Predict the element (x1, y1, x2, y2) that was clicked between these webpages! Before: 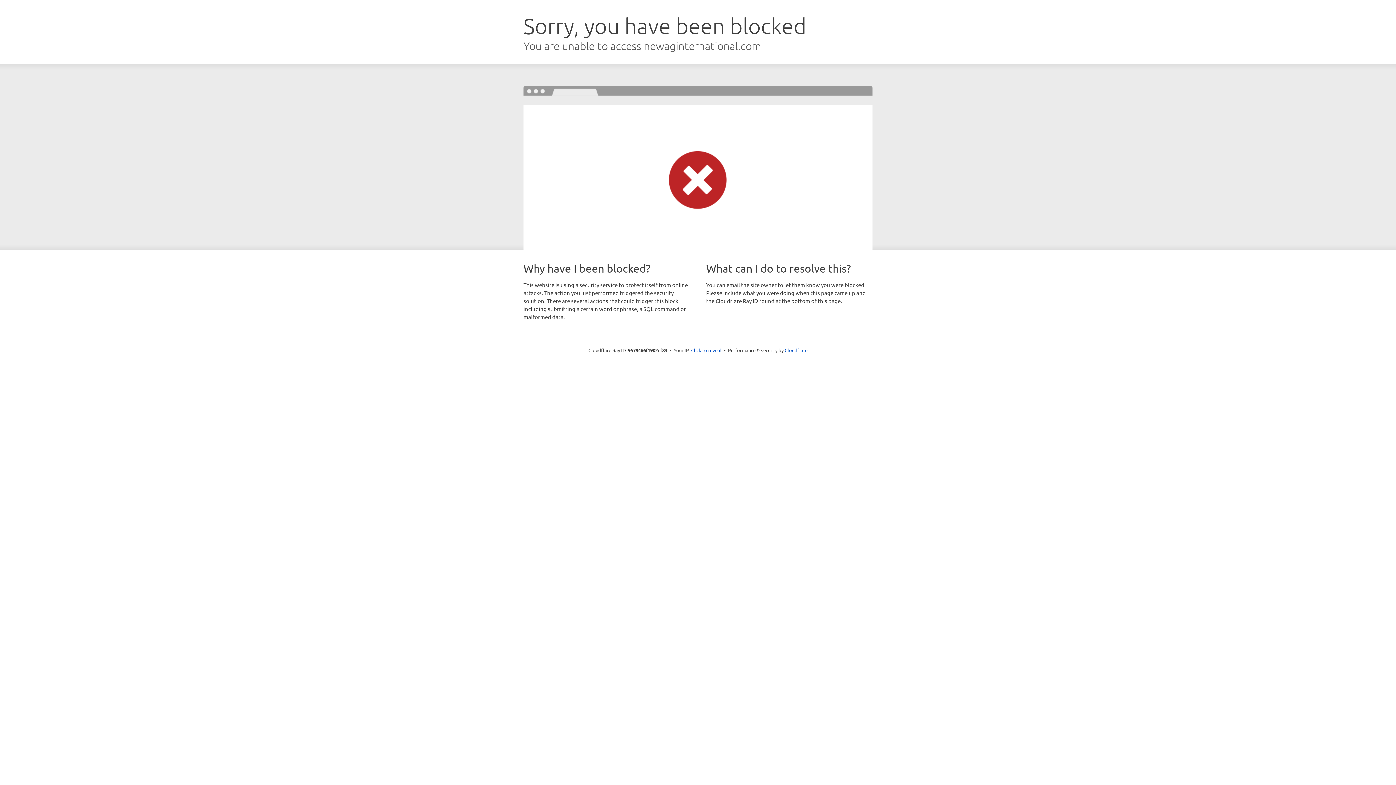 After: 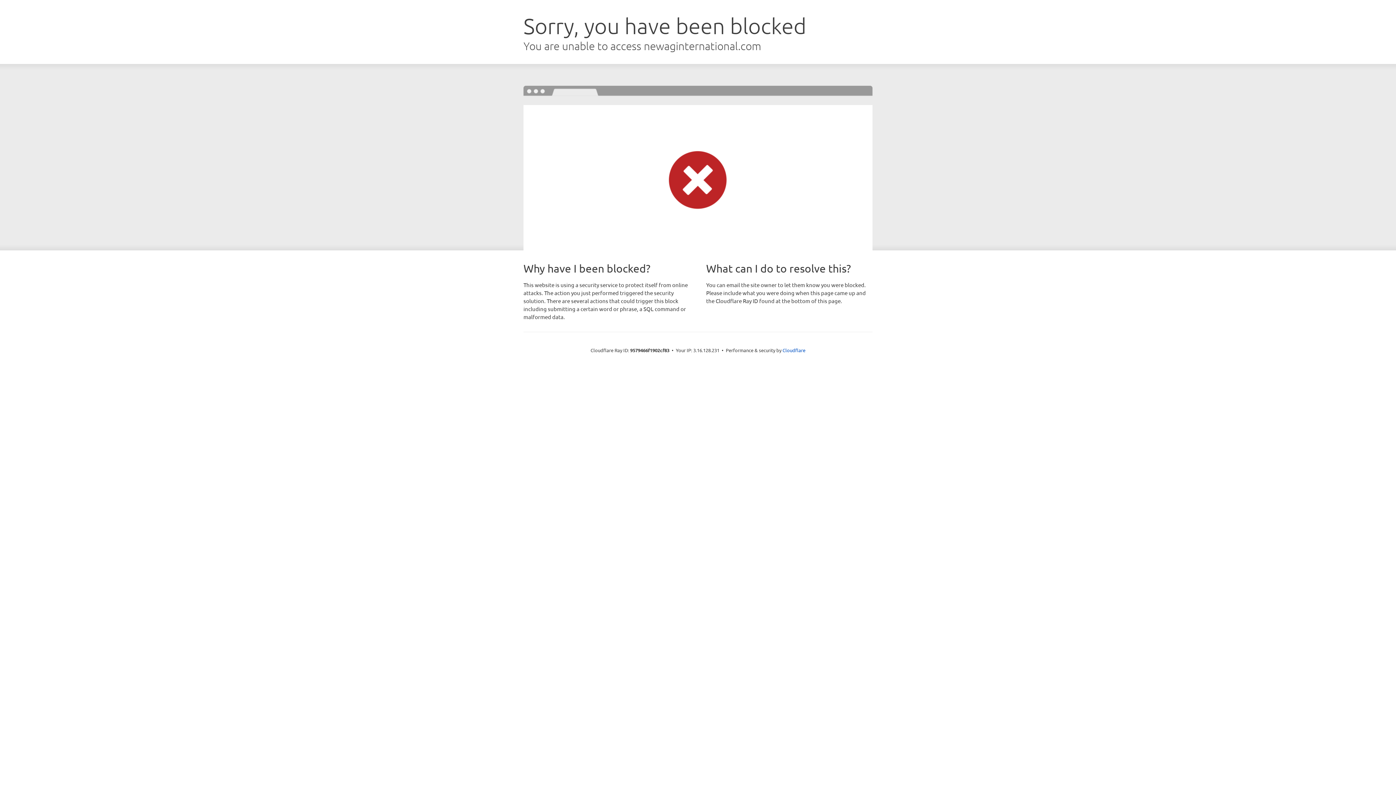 Action: bbox: (691, 346, 721, 353) label: Click to reveal